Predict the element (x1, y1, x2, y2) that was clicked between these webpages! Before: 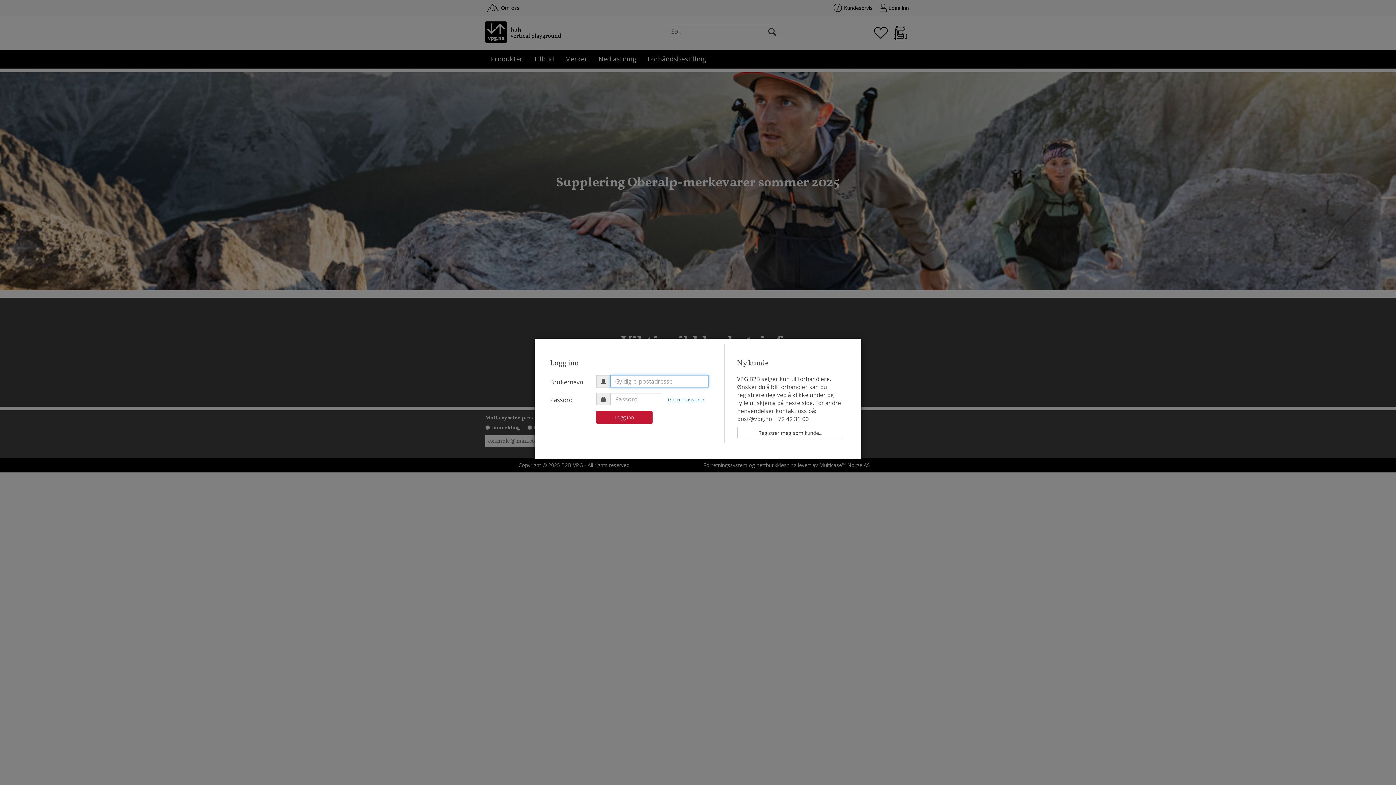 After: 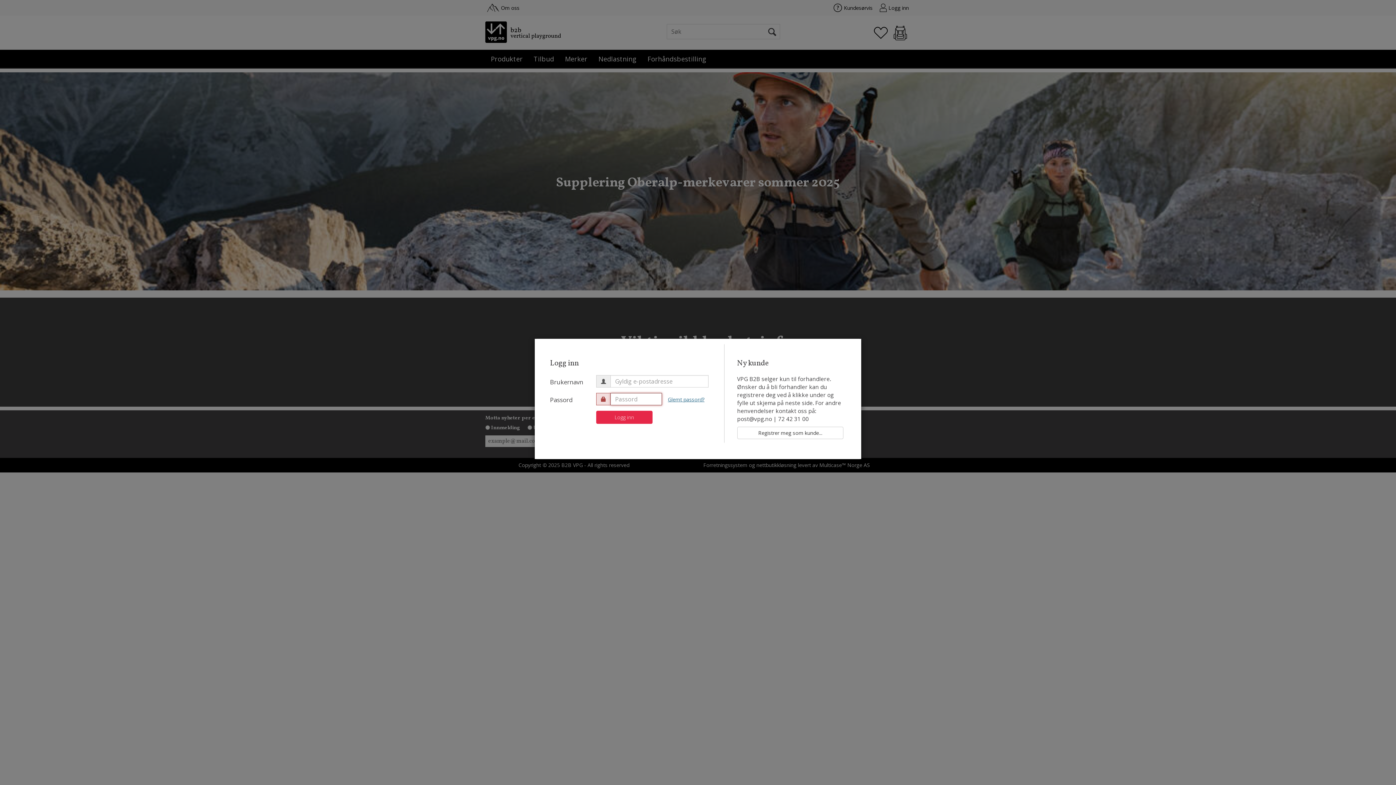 Action: label: Logg inn bbox: (596, 410, 652, 423)